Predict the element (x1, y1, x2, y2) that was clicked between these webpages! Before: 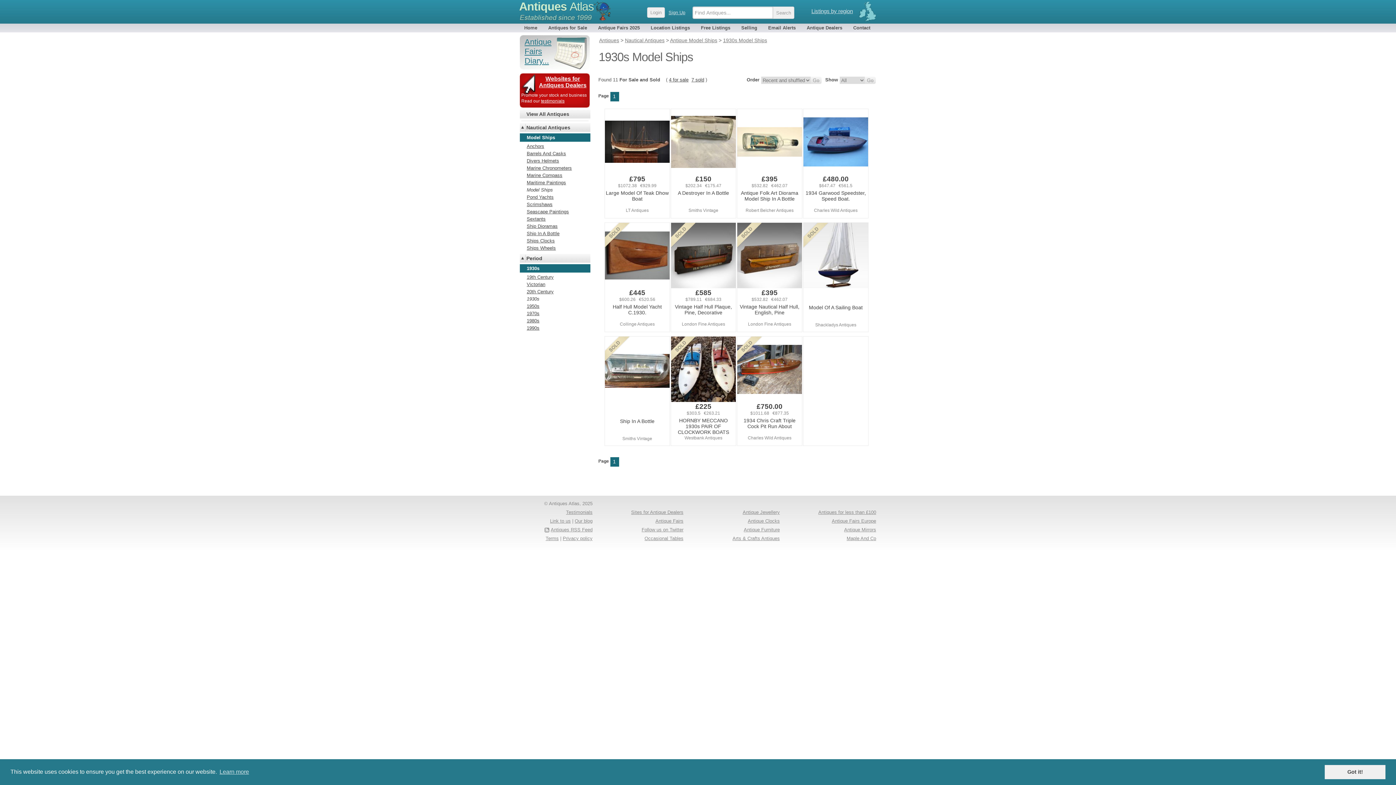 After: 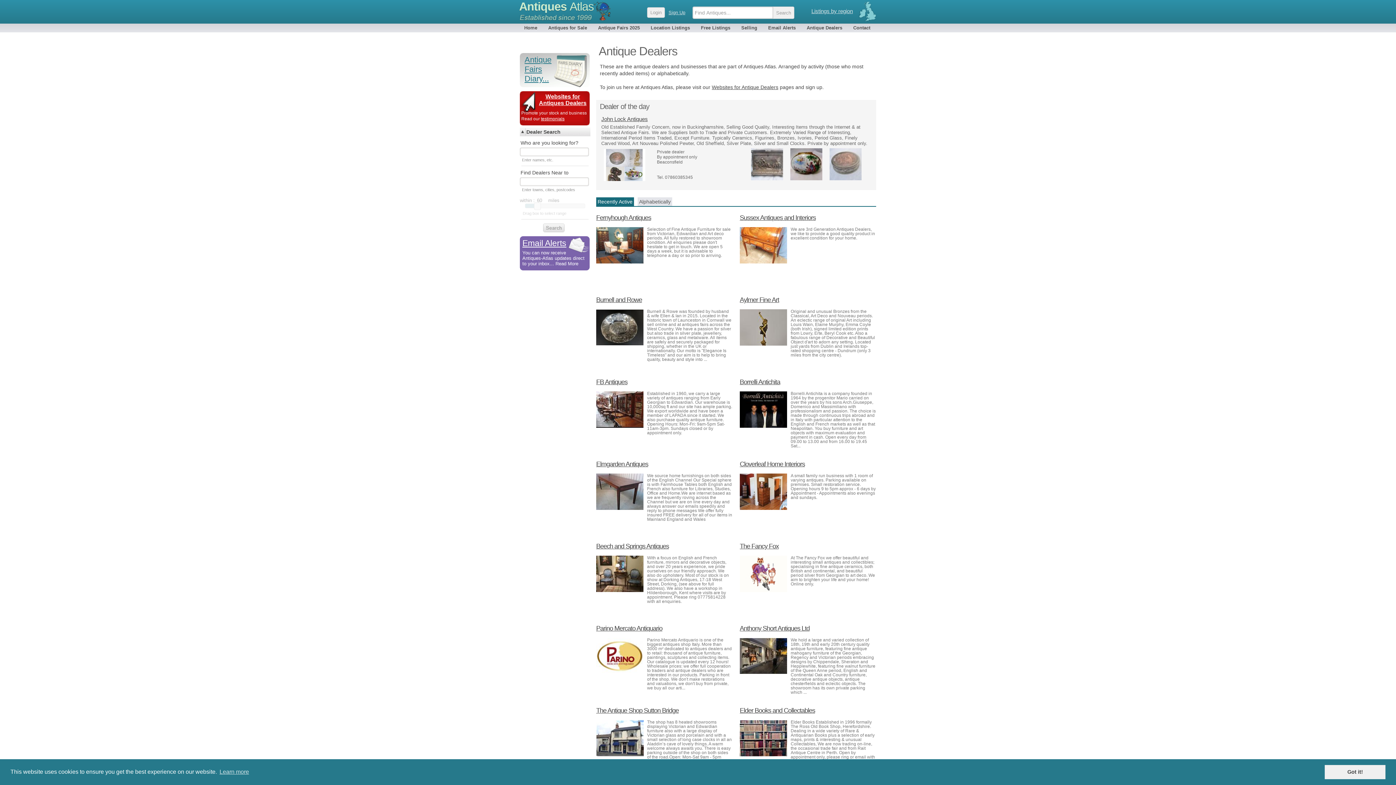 Action: bbox: (804, 24, 845, 32) label: Antique Dealers